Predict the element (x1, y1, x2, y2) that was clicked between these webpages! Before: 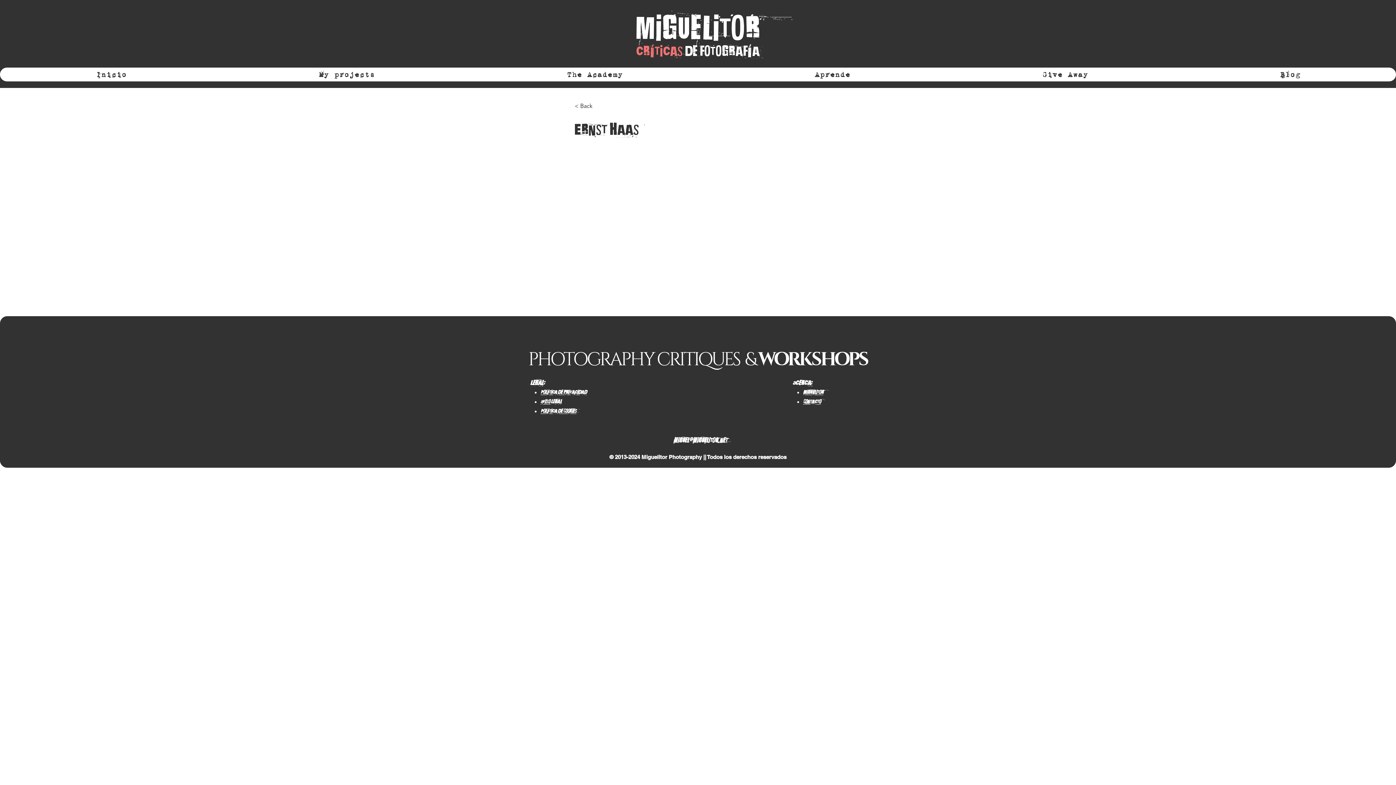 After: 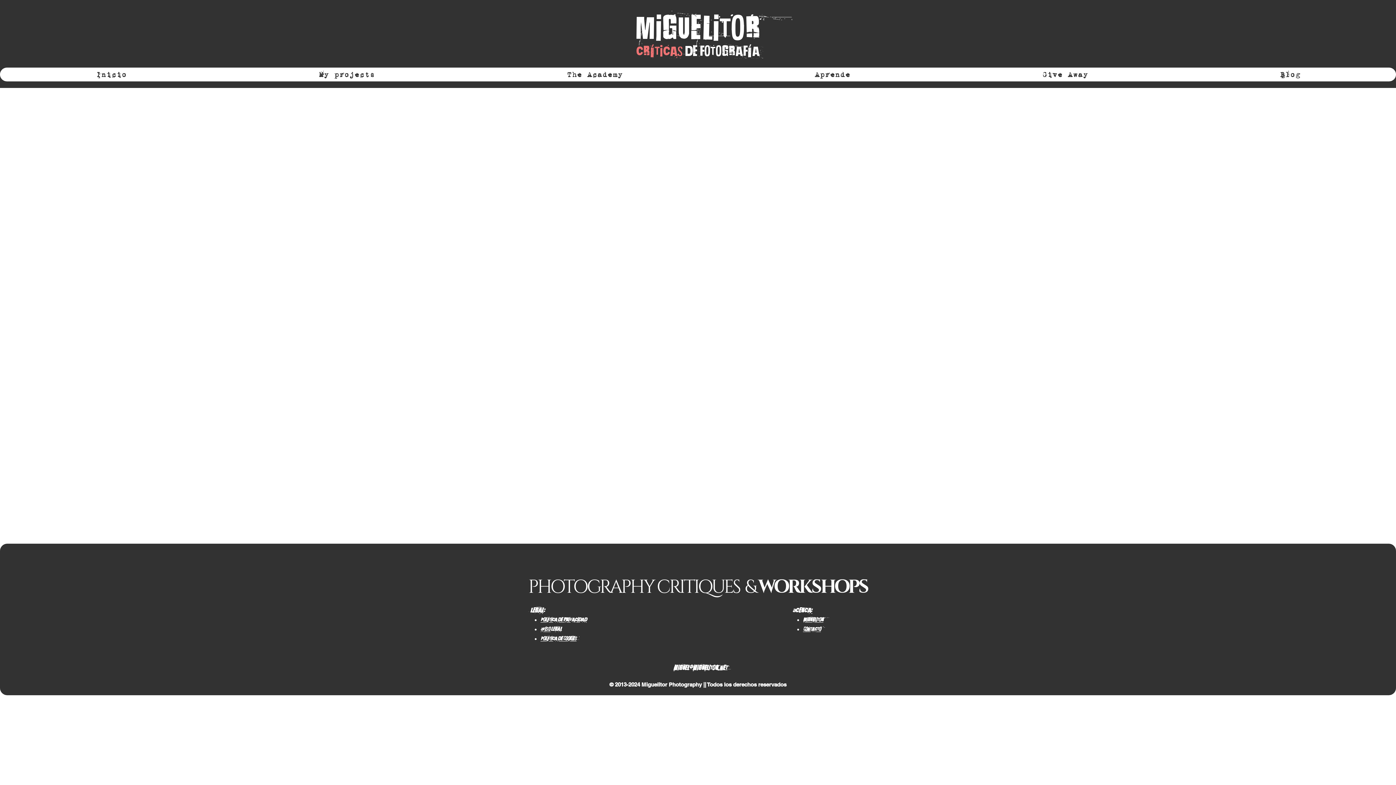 Action: label: Política de privacidad bbox: (540, 388, 586, 396)